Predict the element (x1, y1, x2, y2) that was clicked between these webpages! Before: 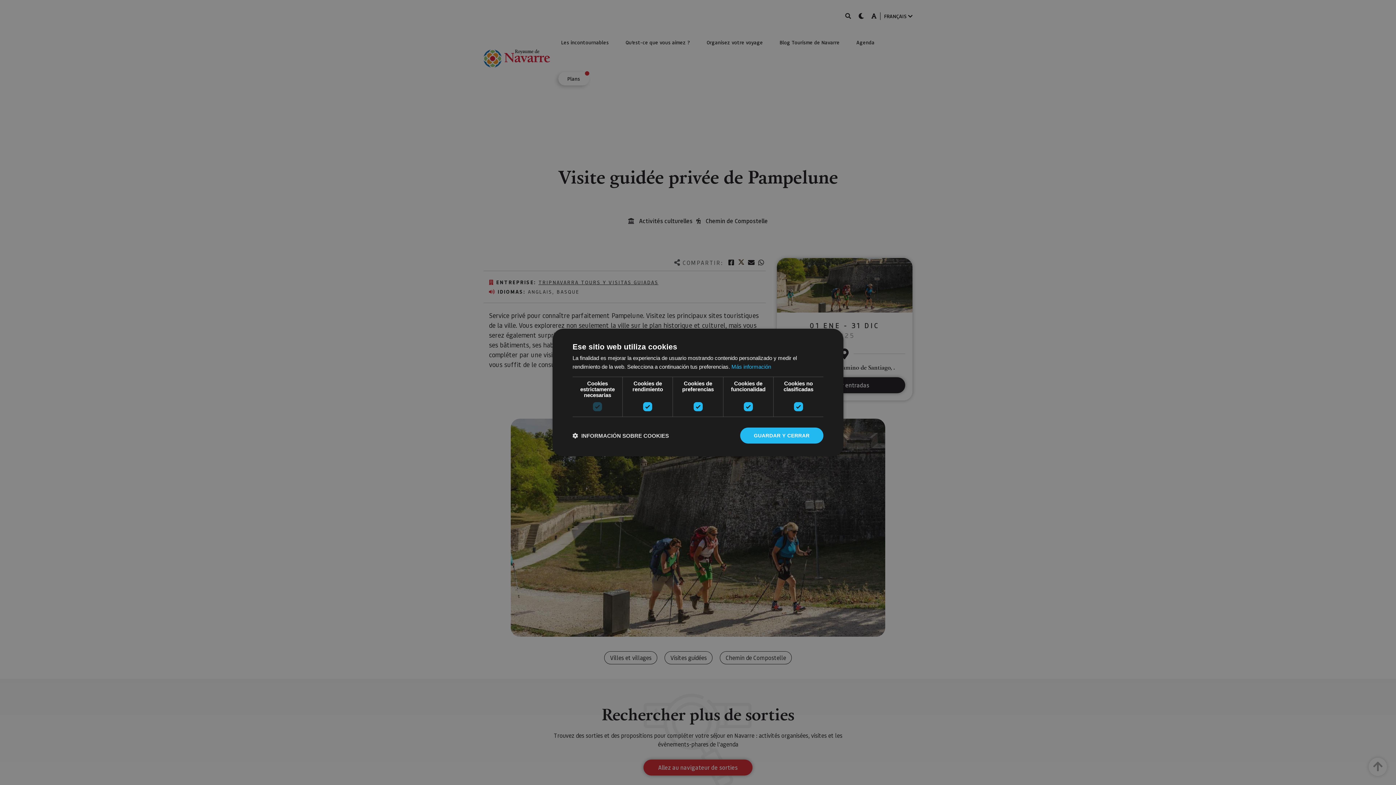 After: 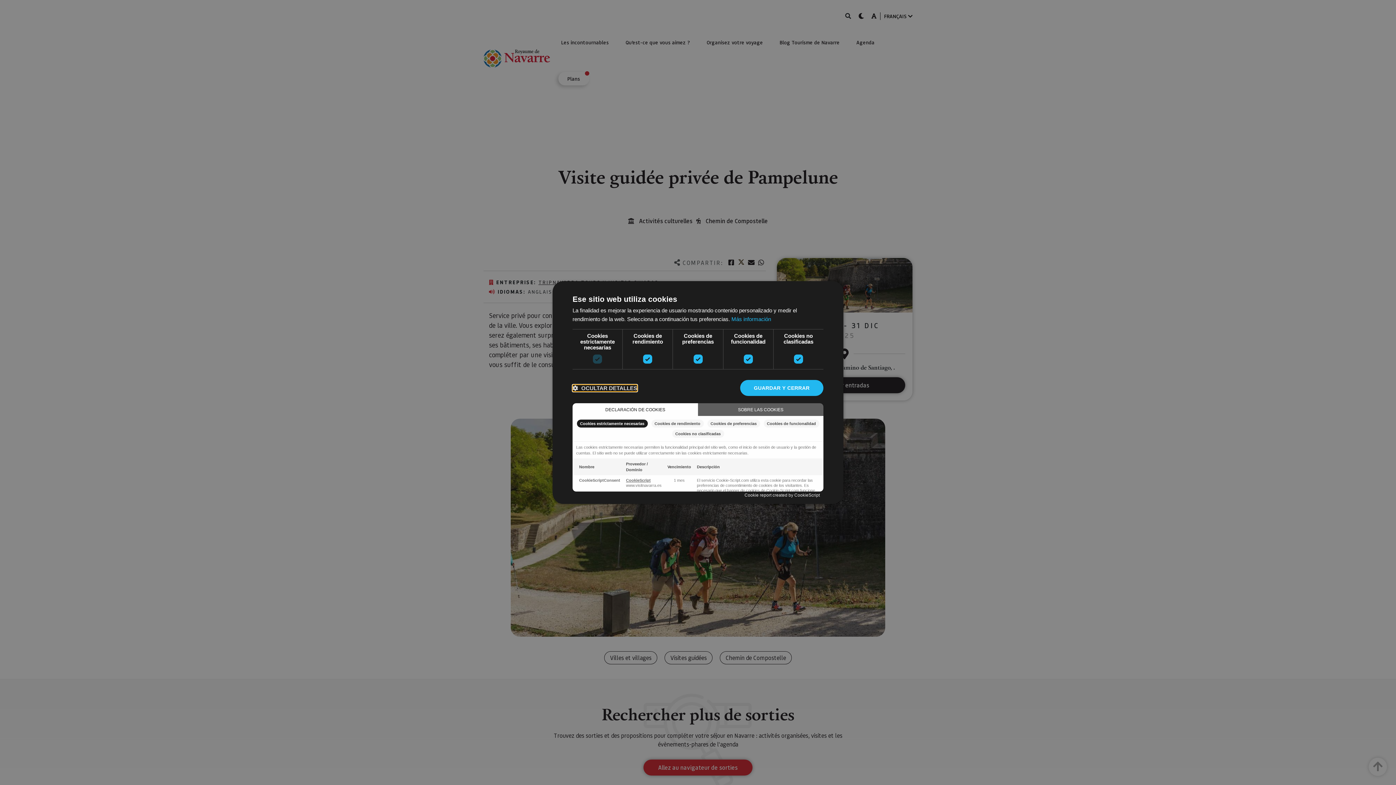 Action: label:  INFORMACIÓN SOBRE COOKIES bbox: (572, 432, 669, 439)